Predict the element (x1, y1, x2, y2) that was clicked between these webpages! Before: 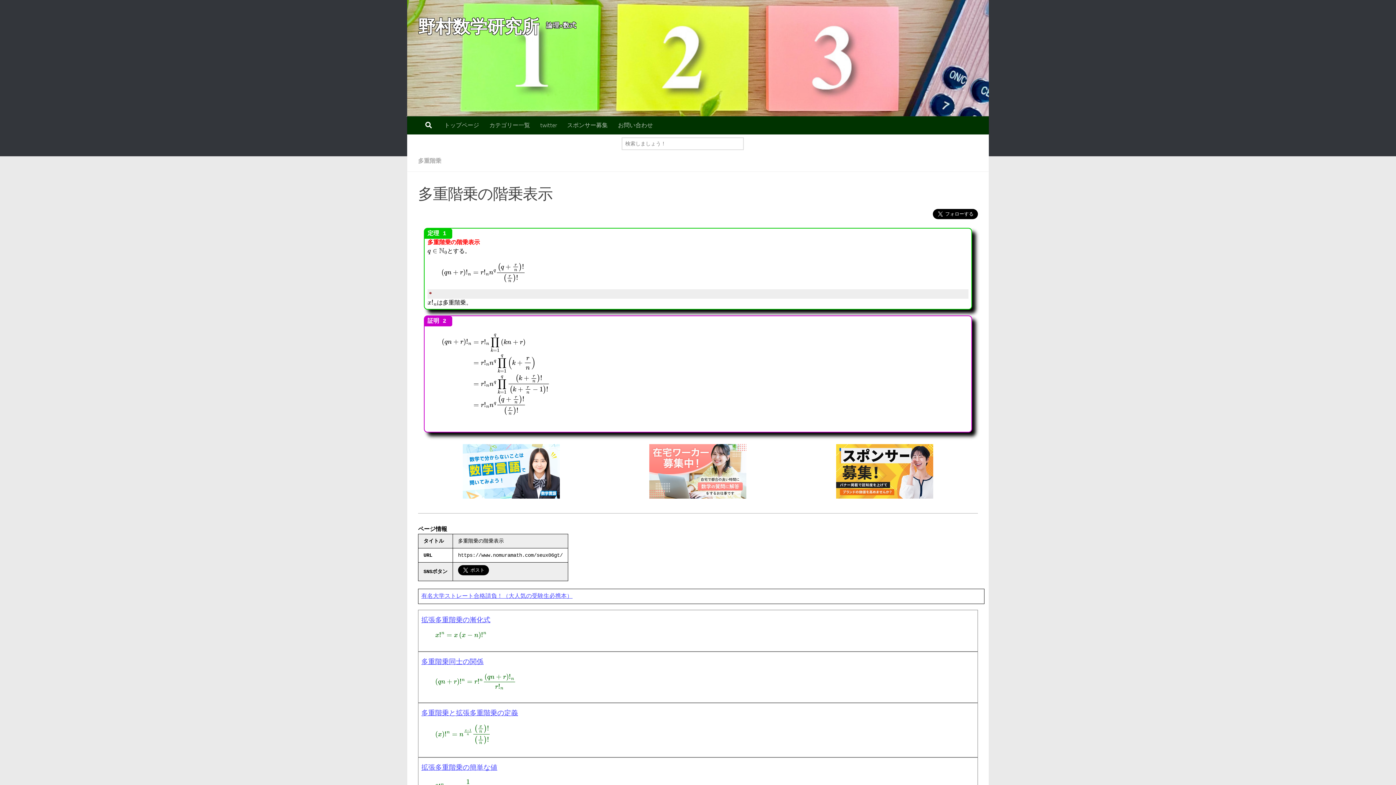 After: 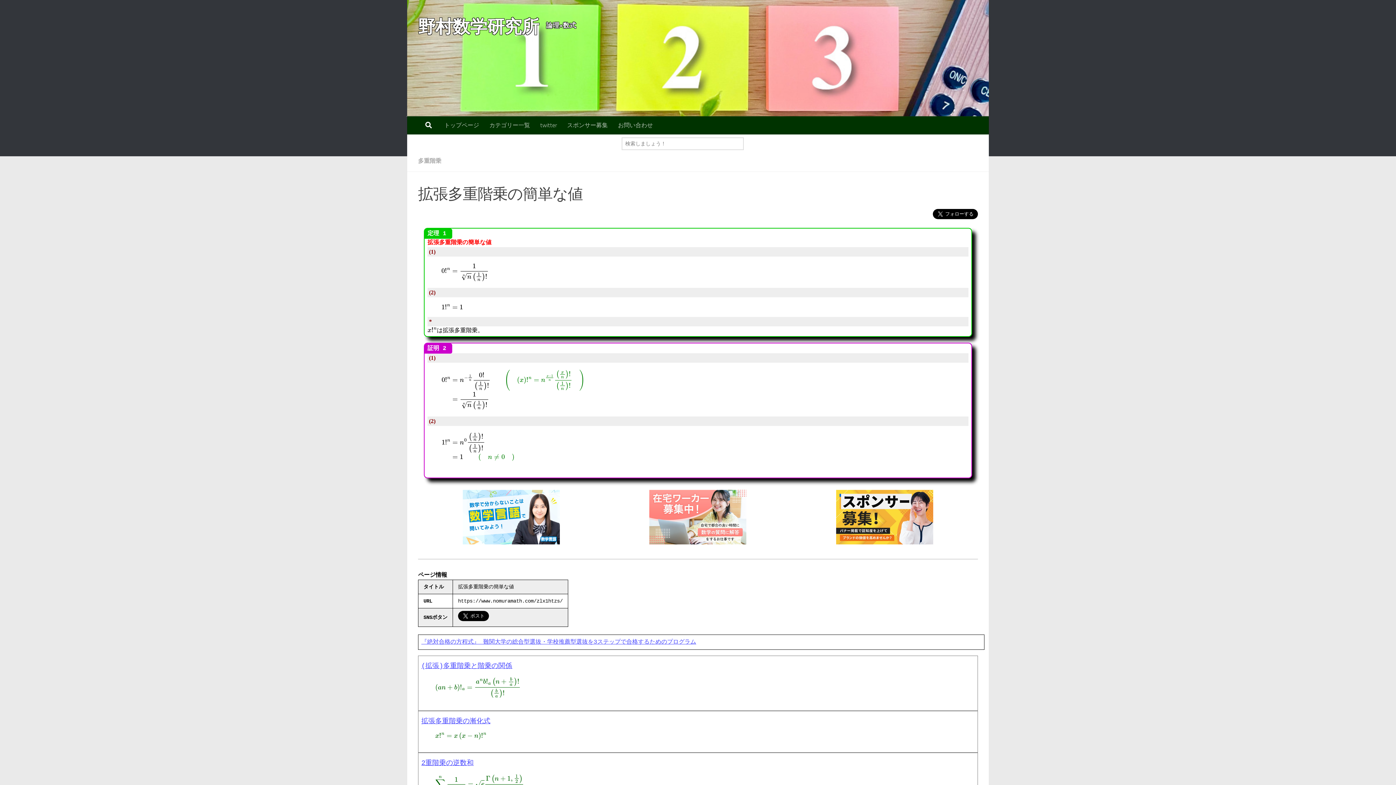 Action: label: 拡張多重階乗の簡単な値
0!n=1nn(1n)! bbox: (418, 757, 978, 810)